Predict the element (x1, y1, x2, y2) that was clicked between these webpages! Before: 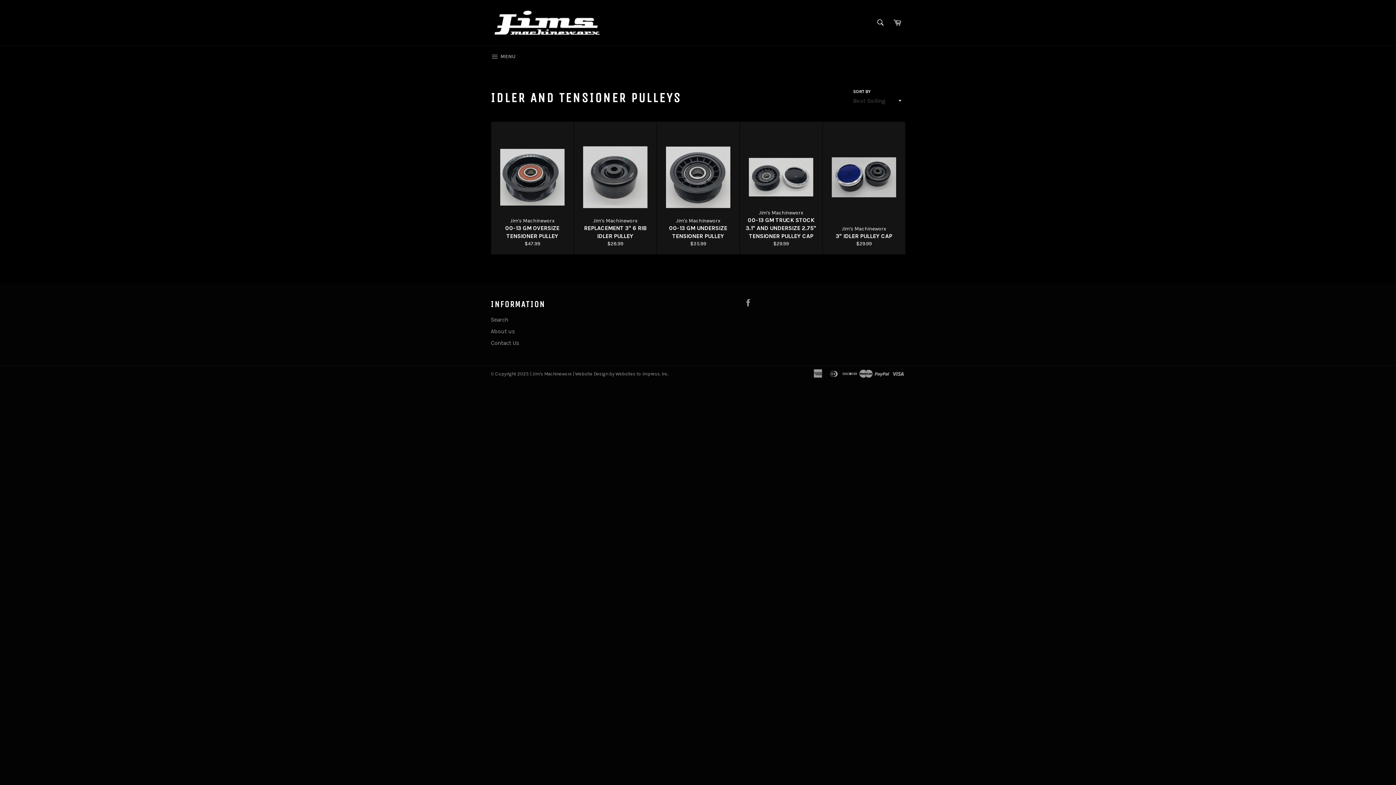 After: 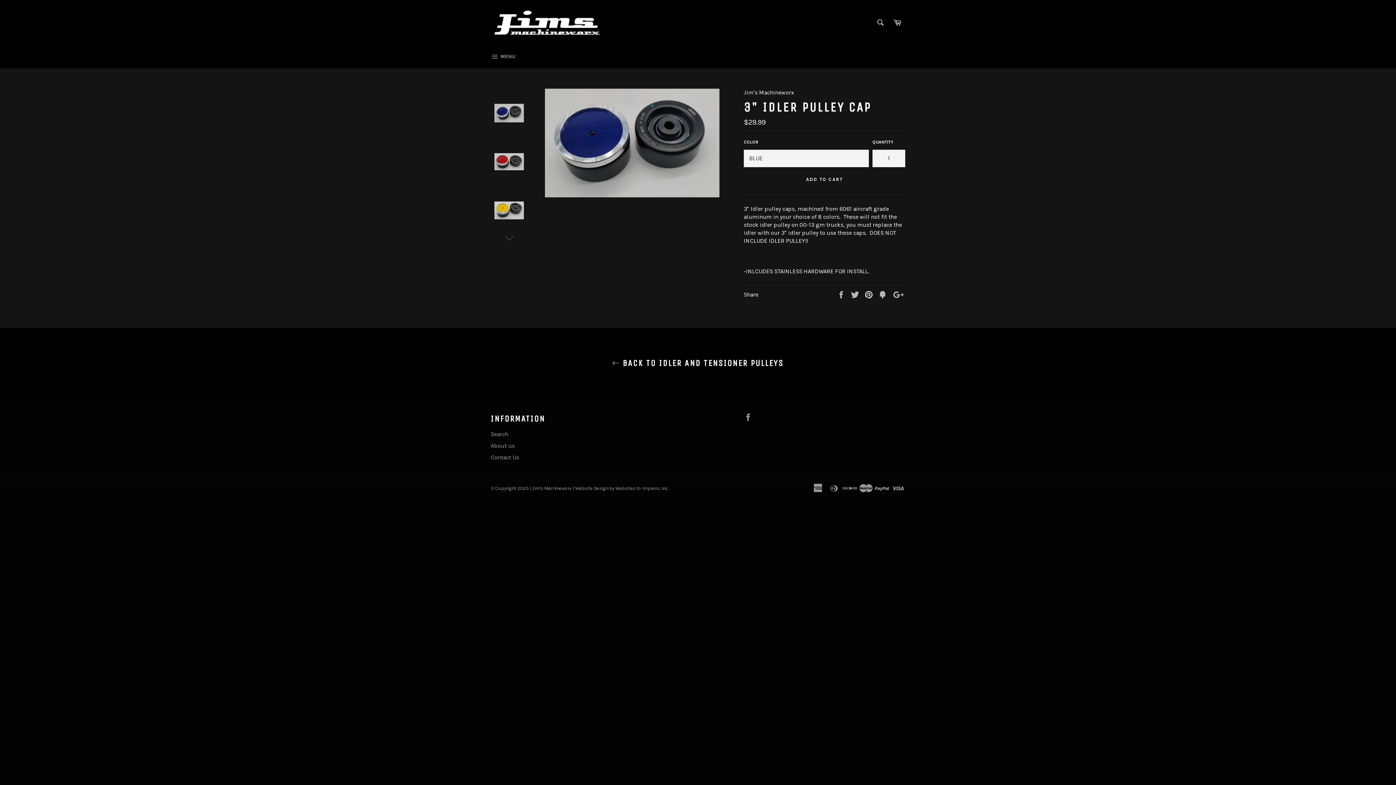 Action: bbox: (822, 121, 905, 254) label: Jim's Machineworx
3" IDLER PULLEY CAP
$29.99